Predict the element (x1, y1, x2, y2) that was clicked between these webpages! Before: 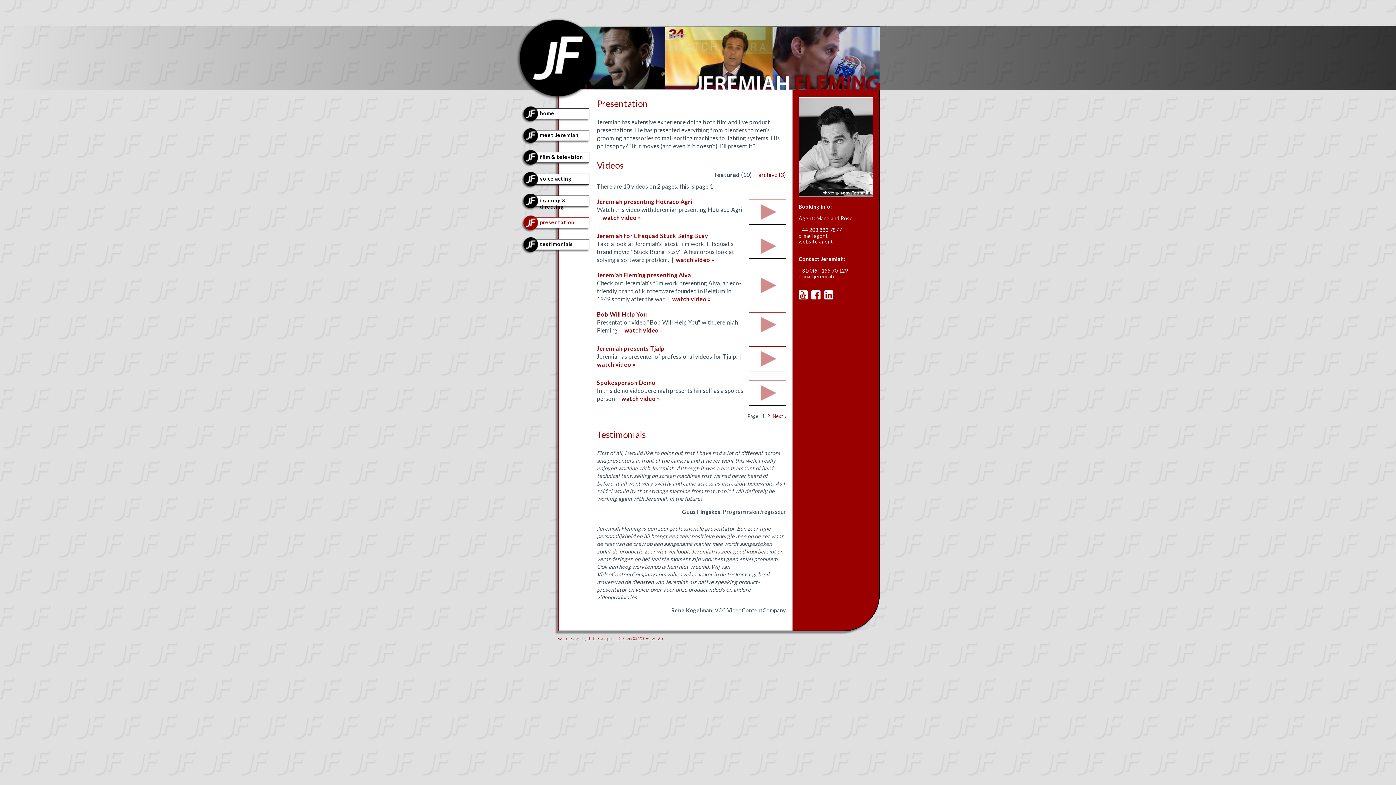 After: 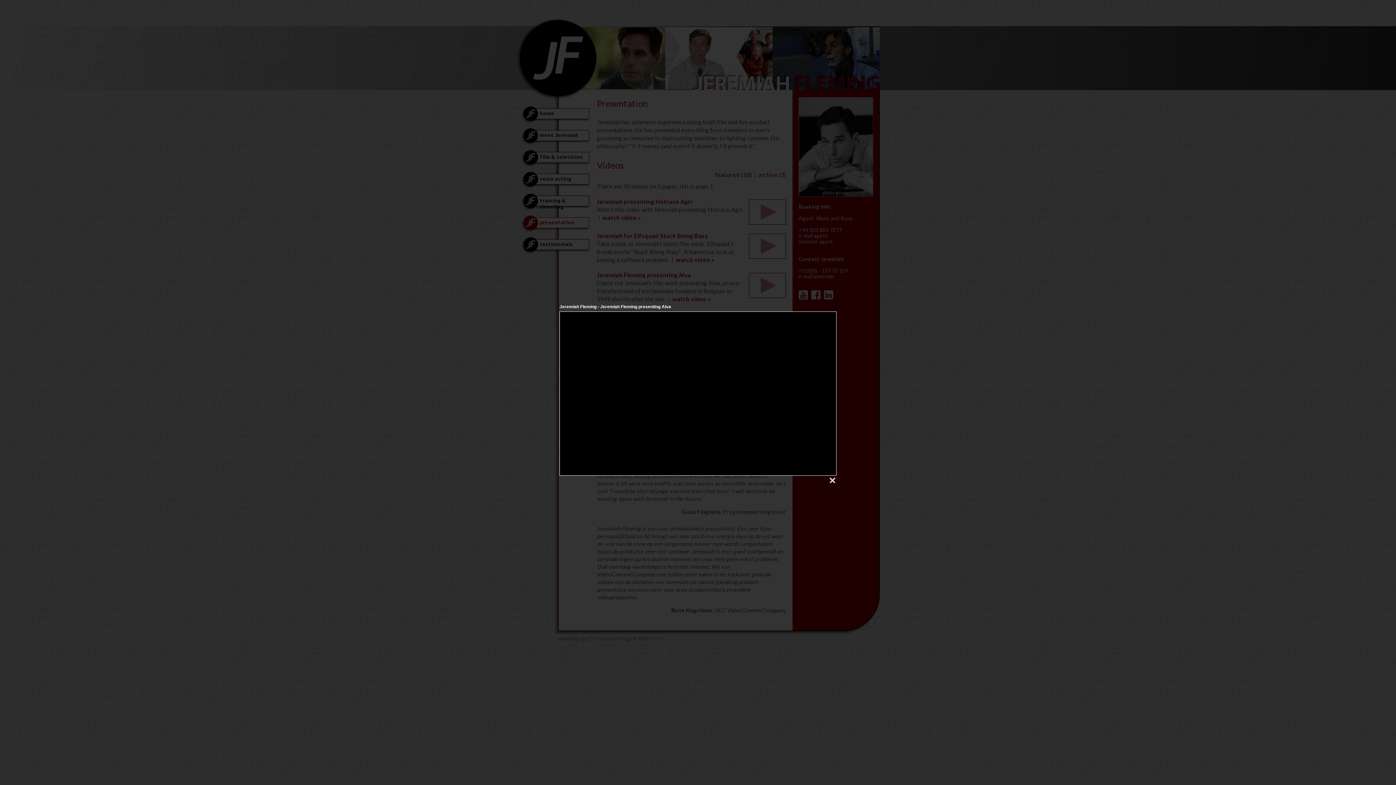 Action: bbox: (749, 292, 788, 299)